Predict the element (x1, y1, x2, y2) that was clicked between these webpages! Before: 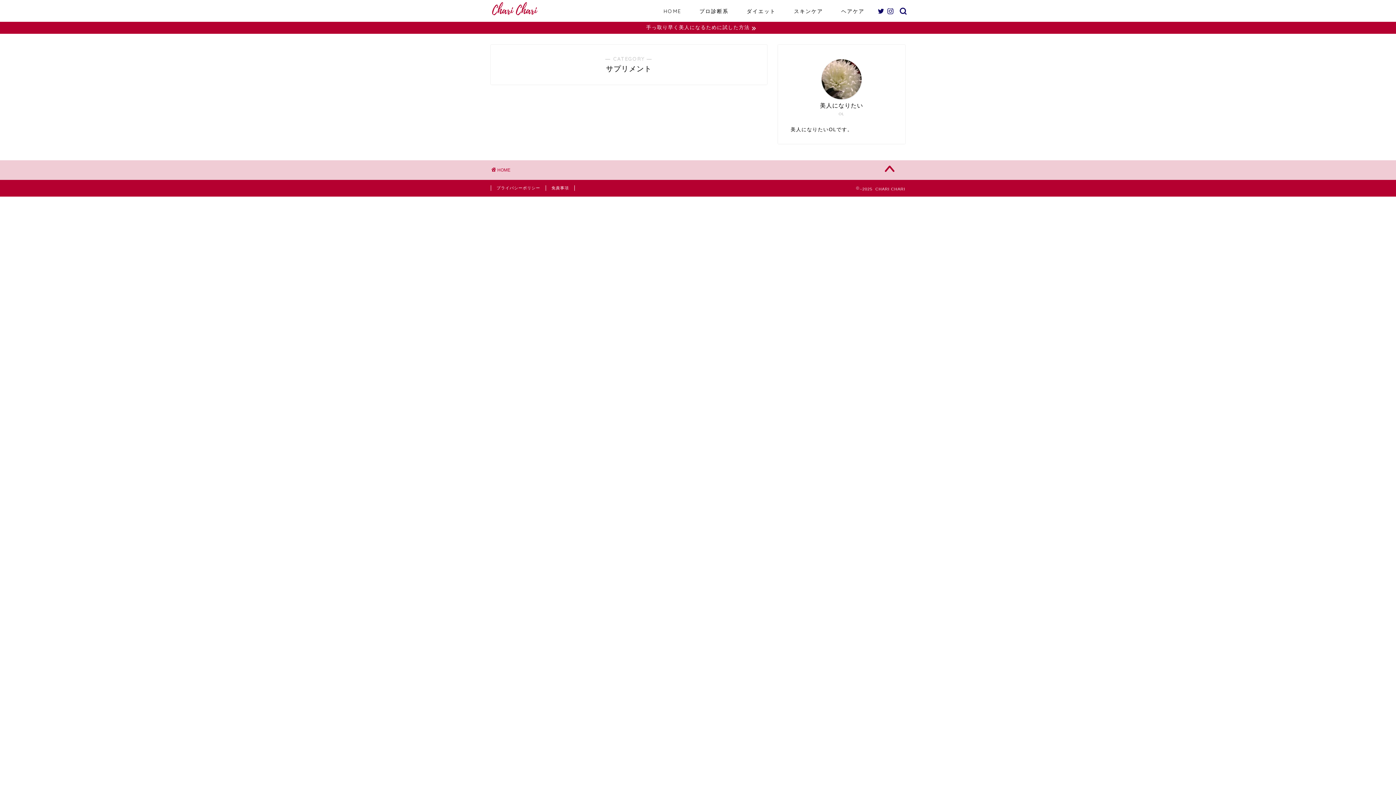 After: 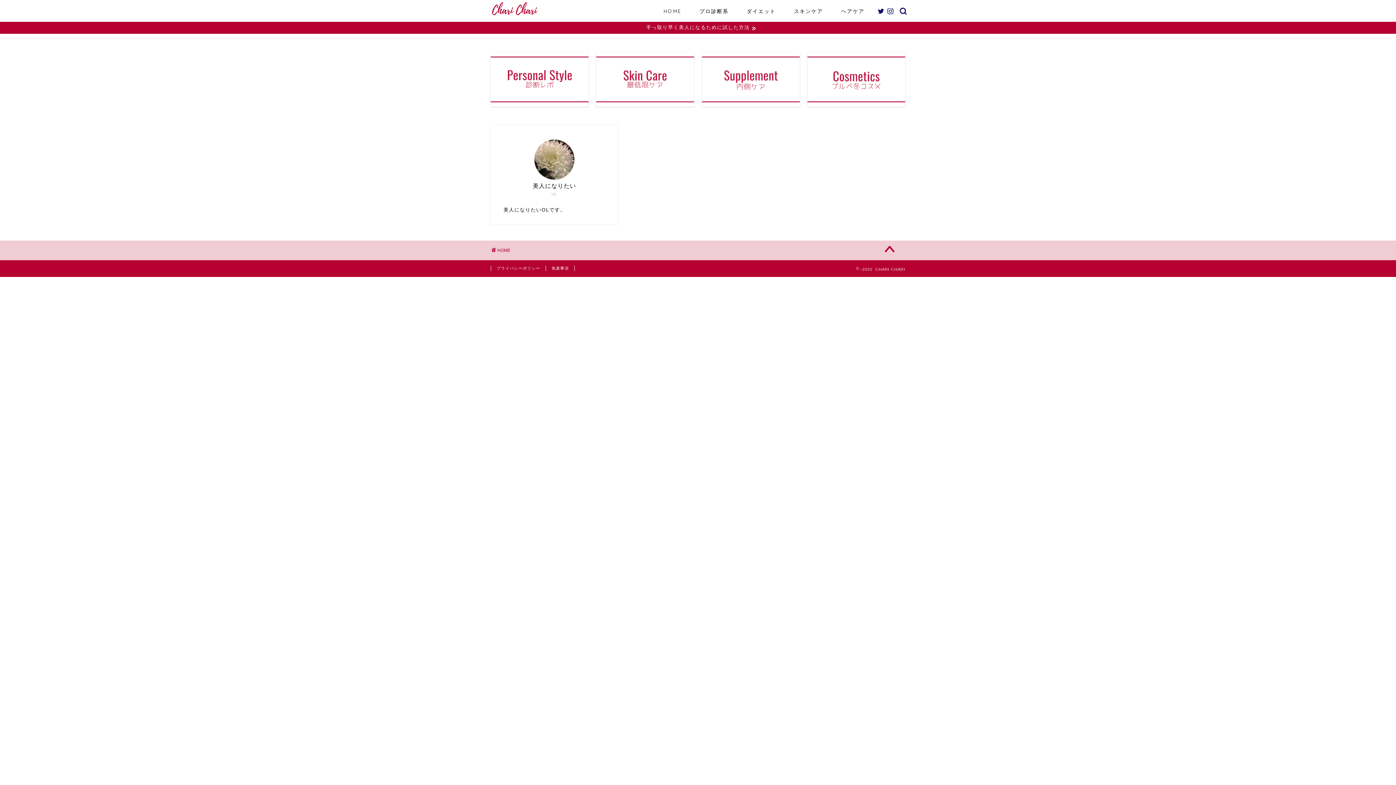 Action: bbox: (654, 5, 690, 20) label: HOME